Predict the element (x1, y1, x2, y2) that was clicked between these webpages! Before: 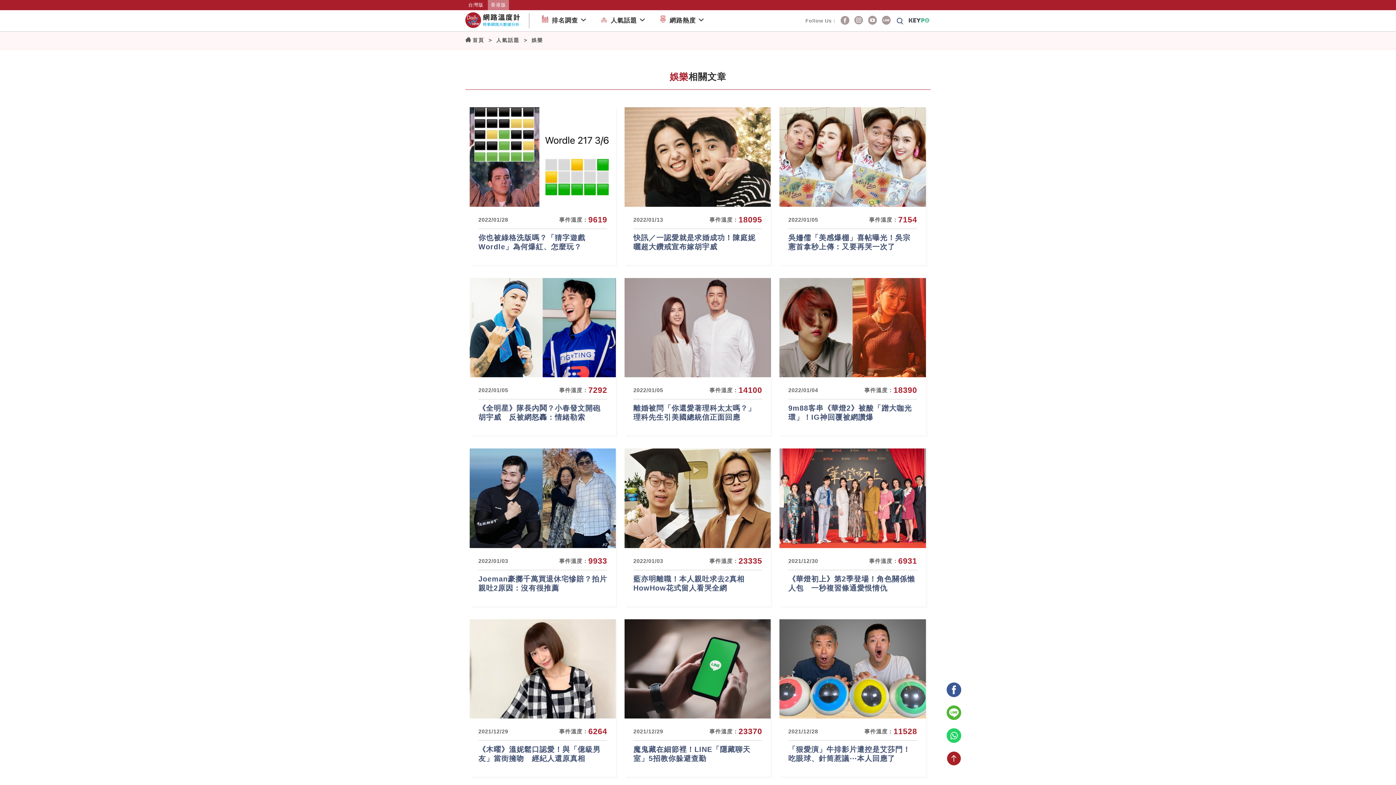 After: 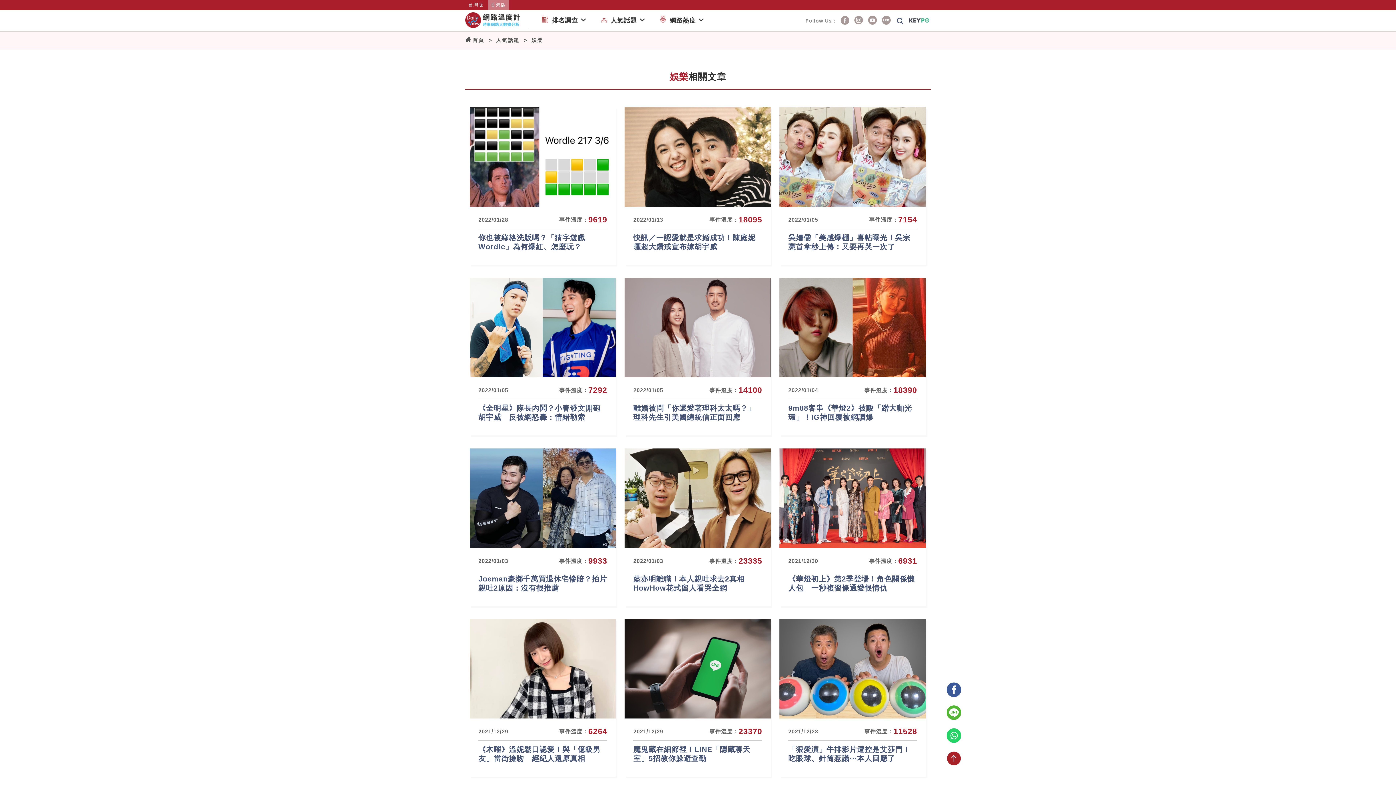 Action: bbox: (465, 0, 486, 10) label: 台灣版